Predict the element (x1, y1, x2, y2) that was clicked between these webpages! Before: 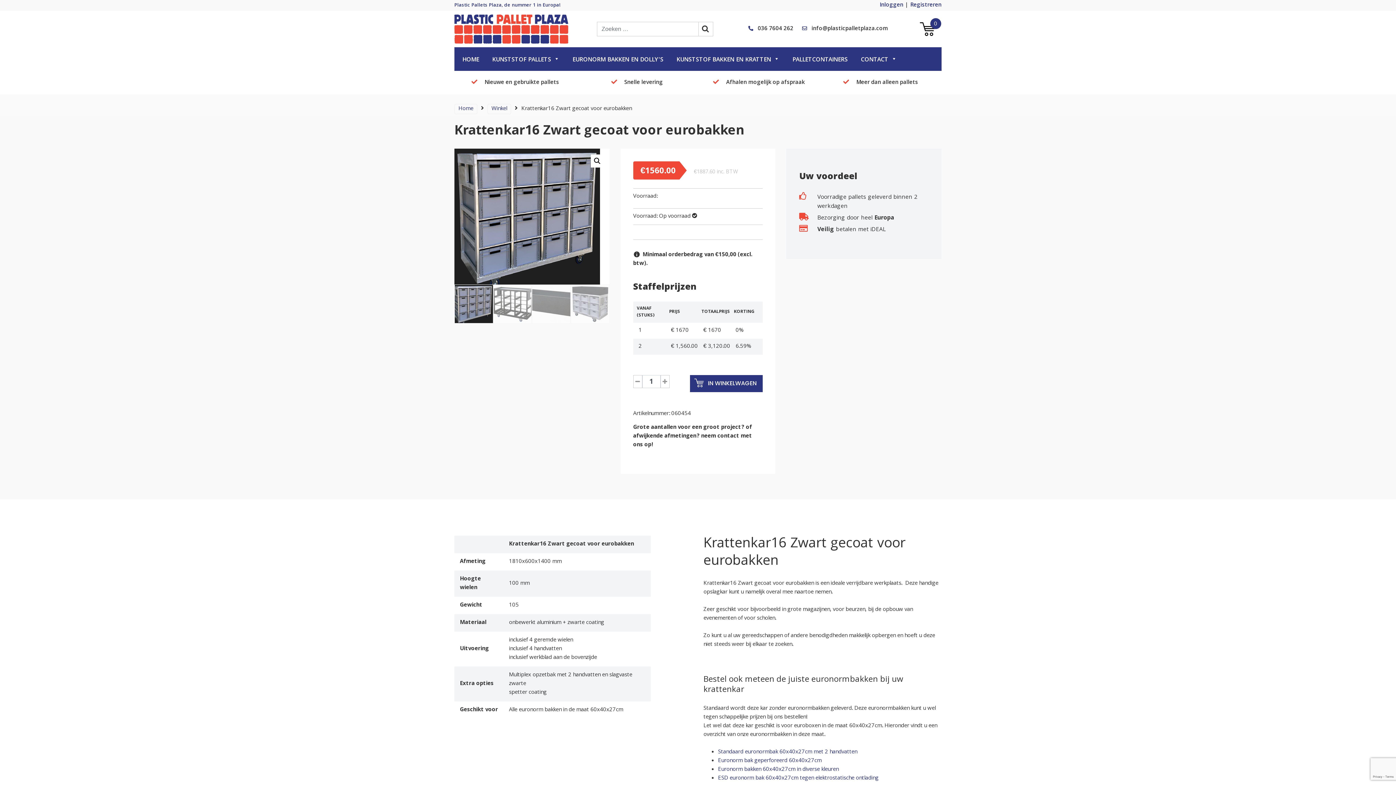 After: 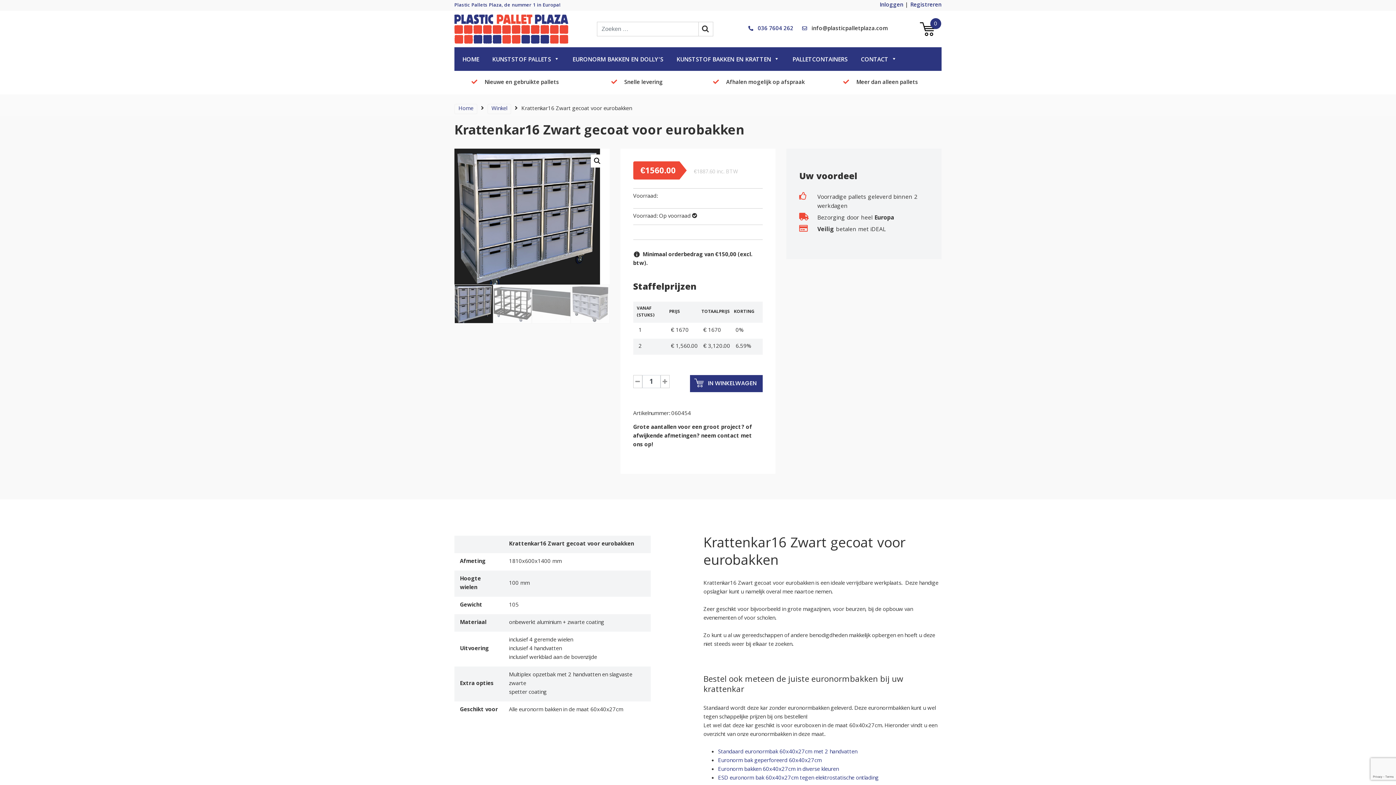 Action: label: 036 7604 262 bbox: (758, 24, 793, 33)